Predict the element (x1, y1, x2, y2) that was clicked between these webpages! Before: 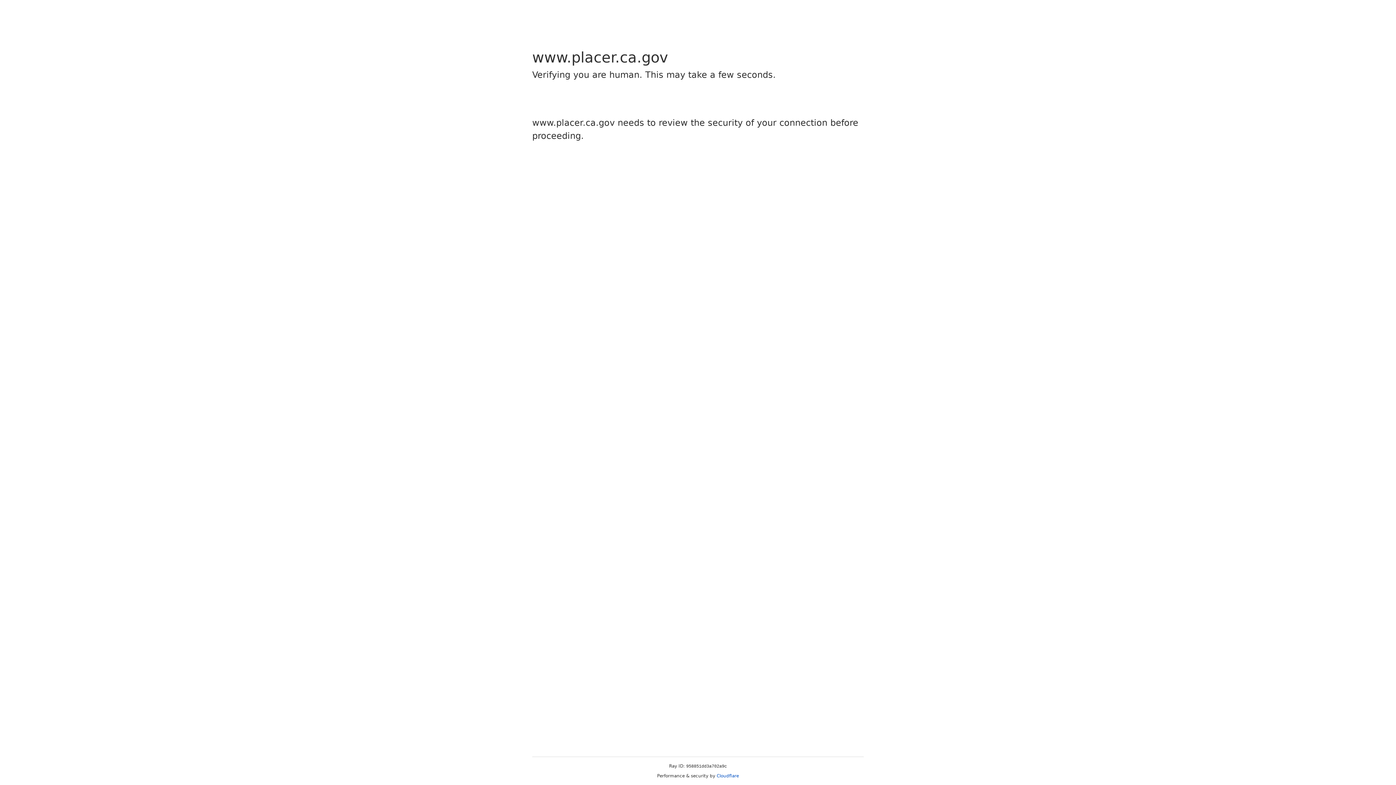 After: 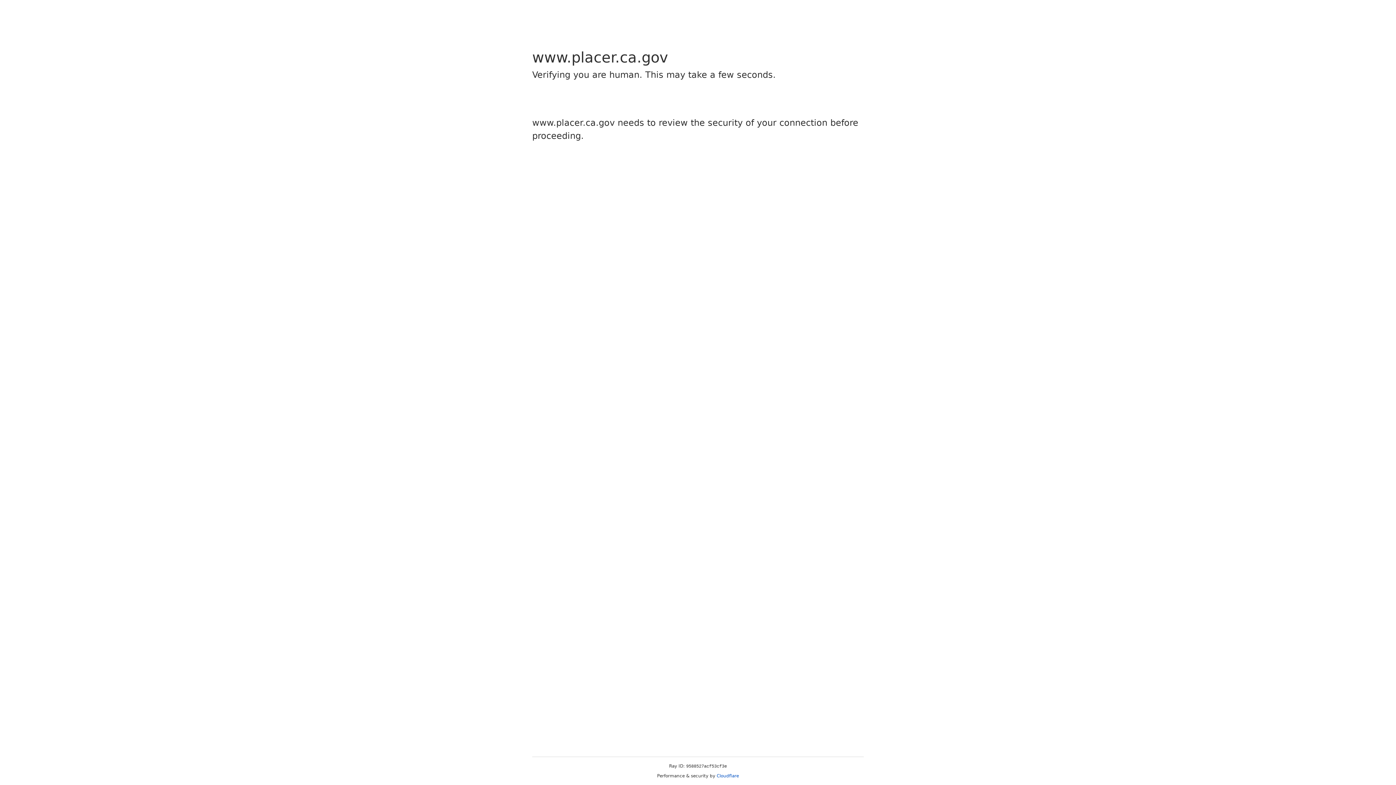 Action: bbox: (716, 773, 739, 778) label: Cloudflare